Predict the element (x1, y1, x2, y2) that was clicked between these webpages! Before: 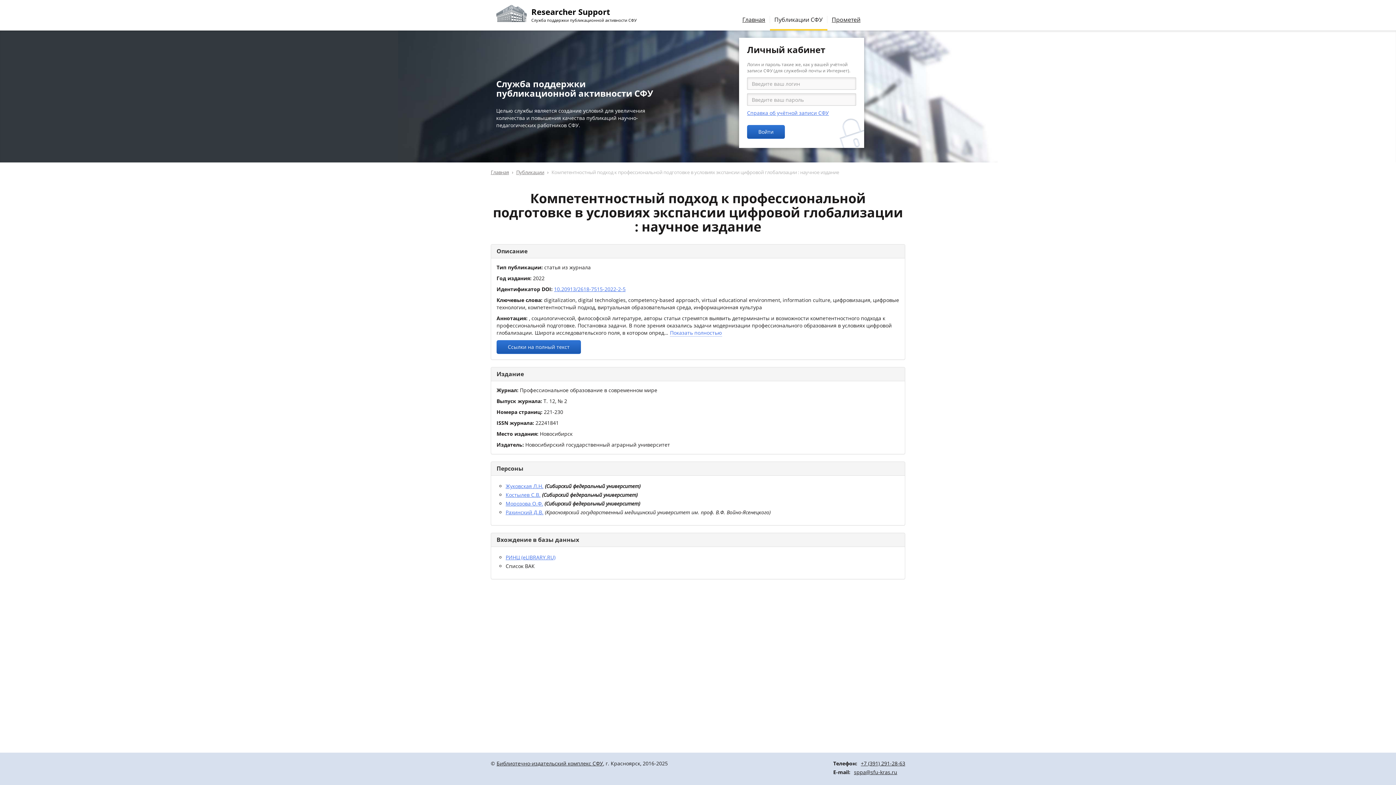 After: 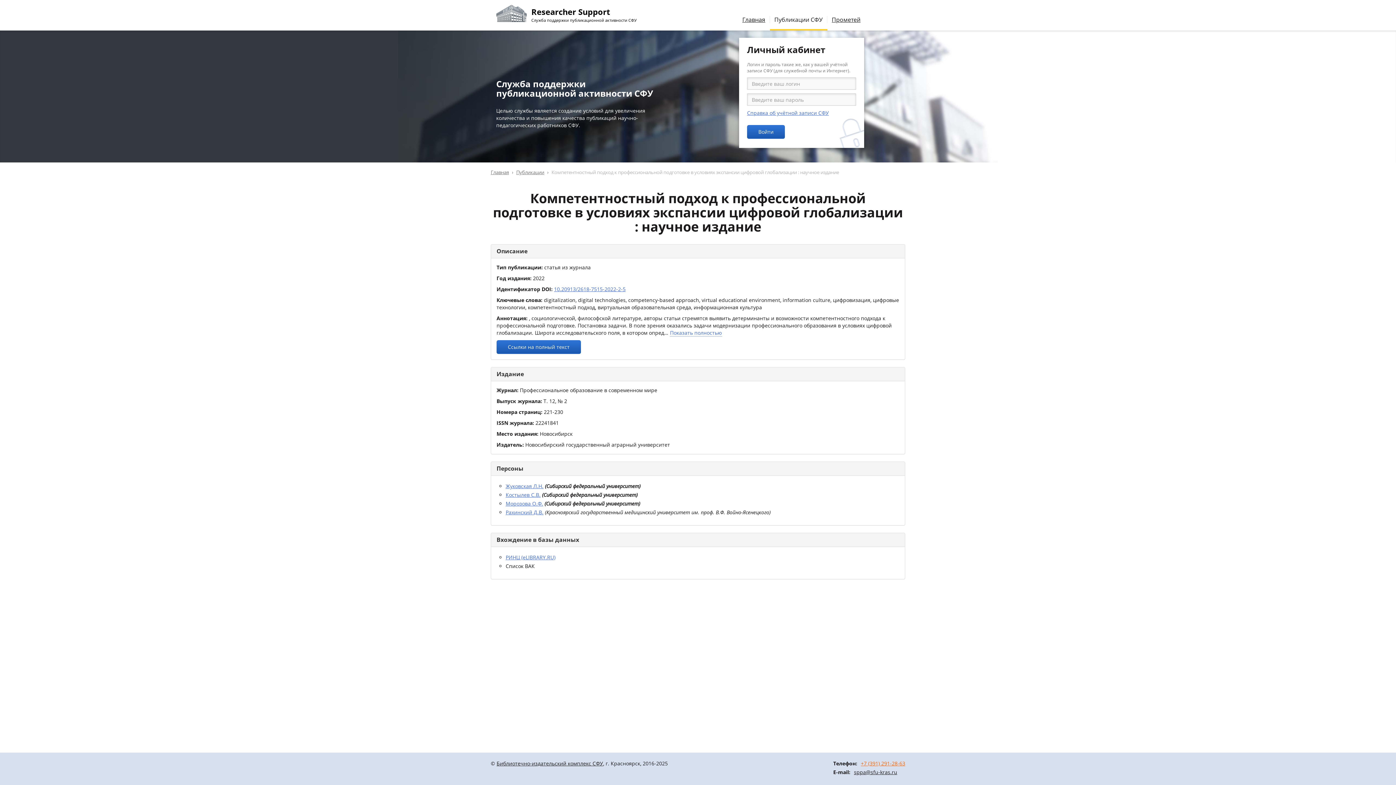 Action: label: +7 (391) 291-28-63 bbox: (861, 760, 905, 767)